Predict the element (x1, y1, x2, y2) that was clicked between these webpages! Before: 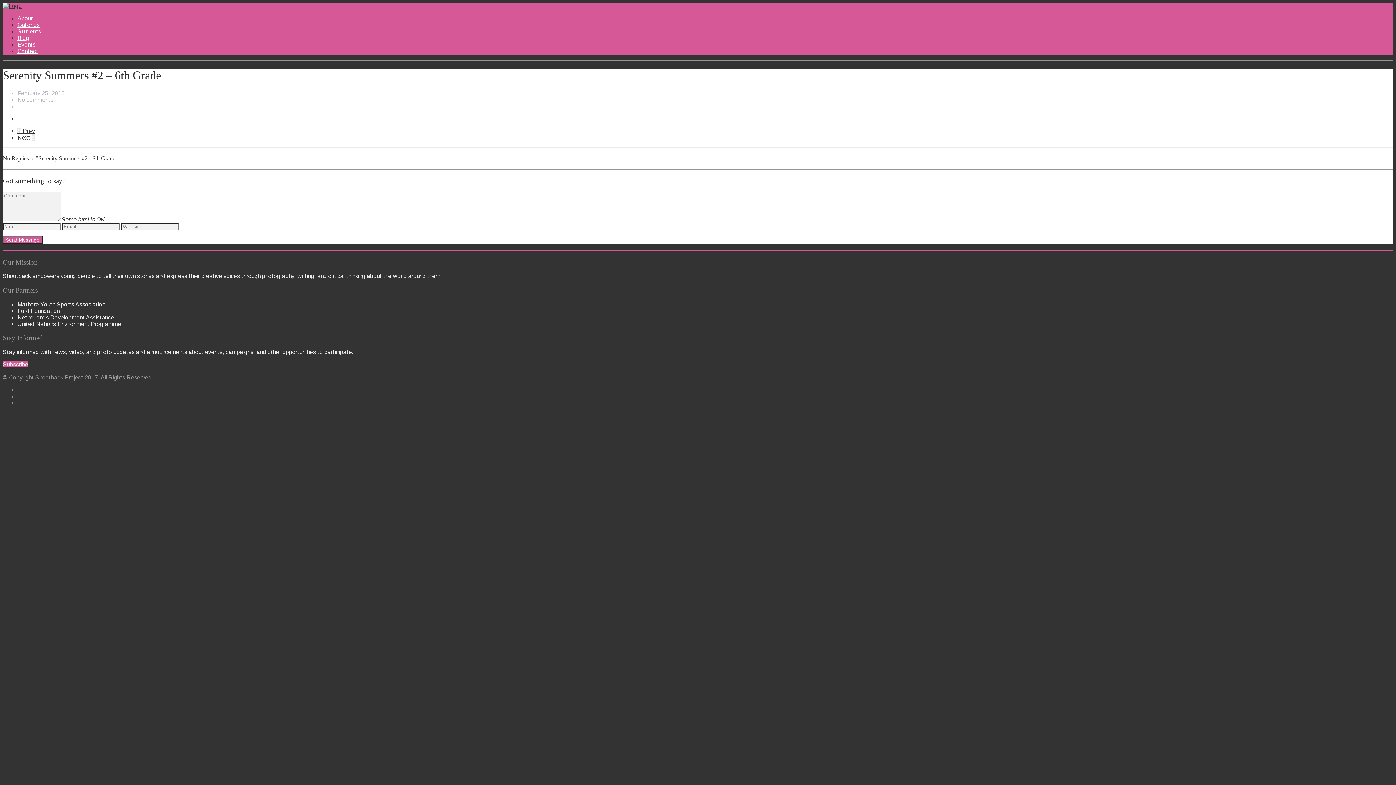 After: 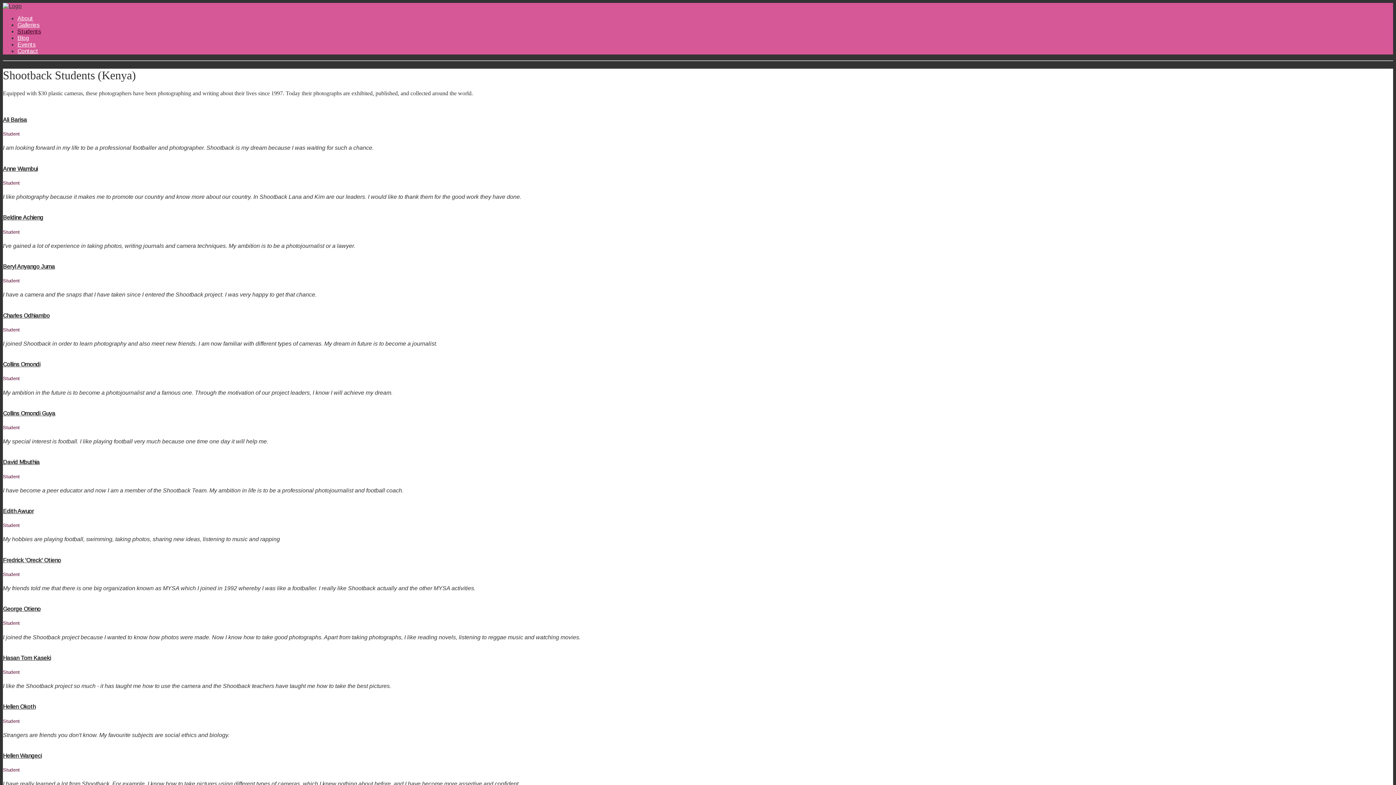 Action: label: Students bbox: (17, 28, 41, 34)